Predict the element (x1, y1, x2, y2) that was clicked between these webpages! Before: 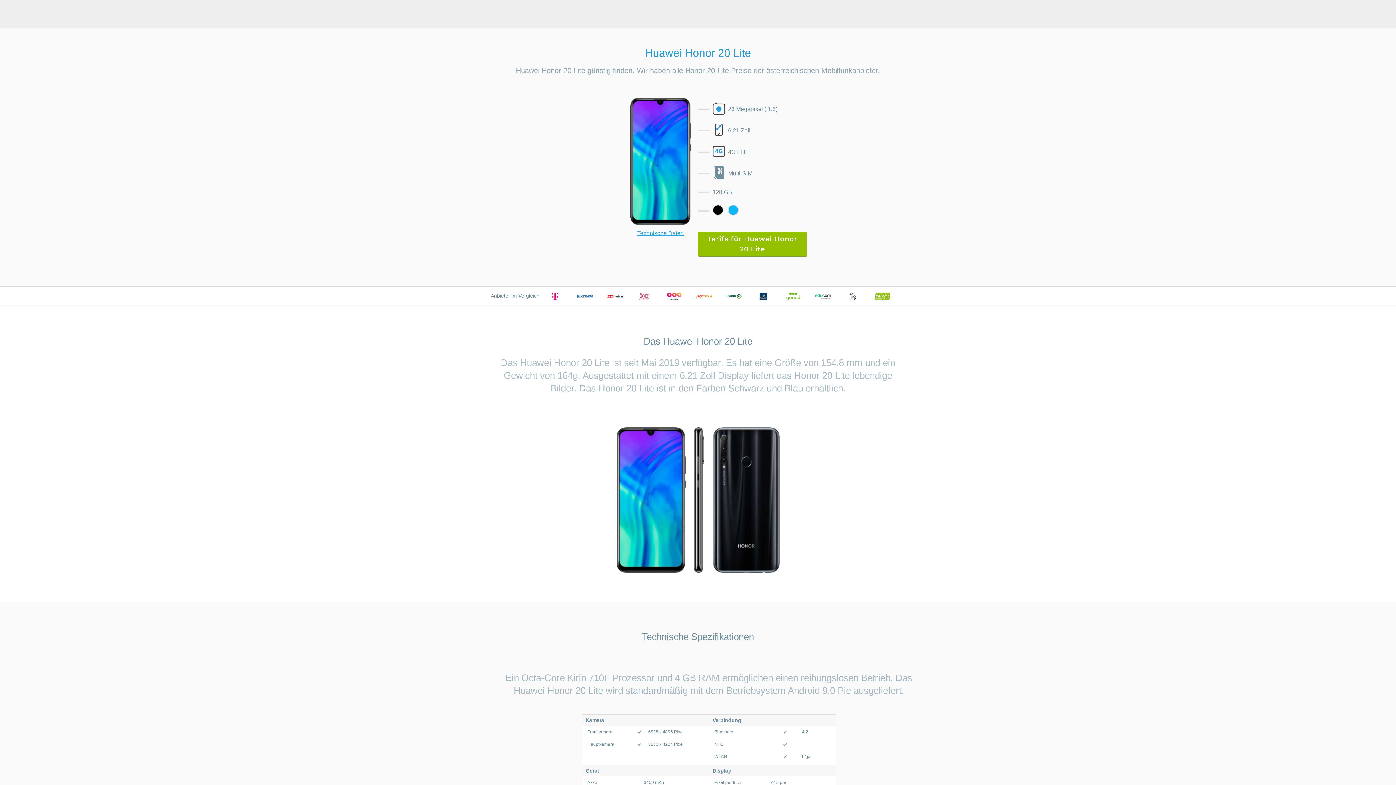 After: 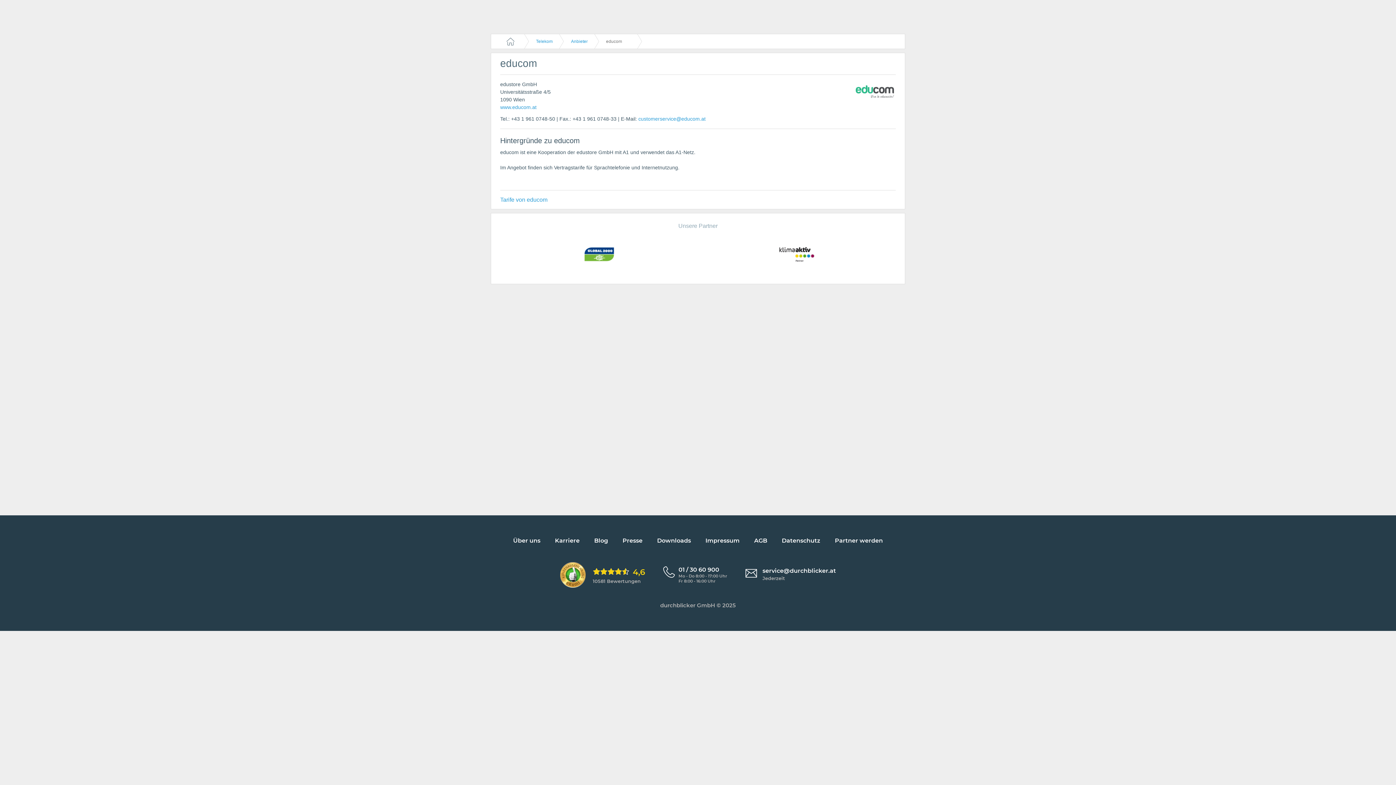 Action: bbox: (814, 291, 832, 301)